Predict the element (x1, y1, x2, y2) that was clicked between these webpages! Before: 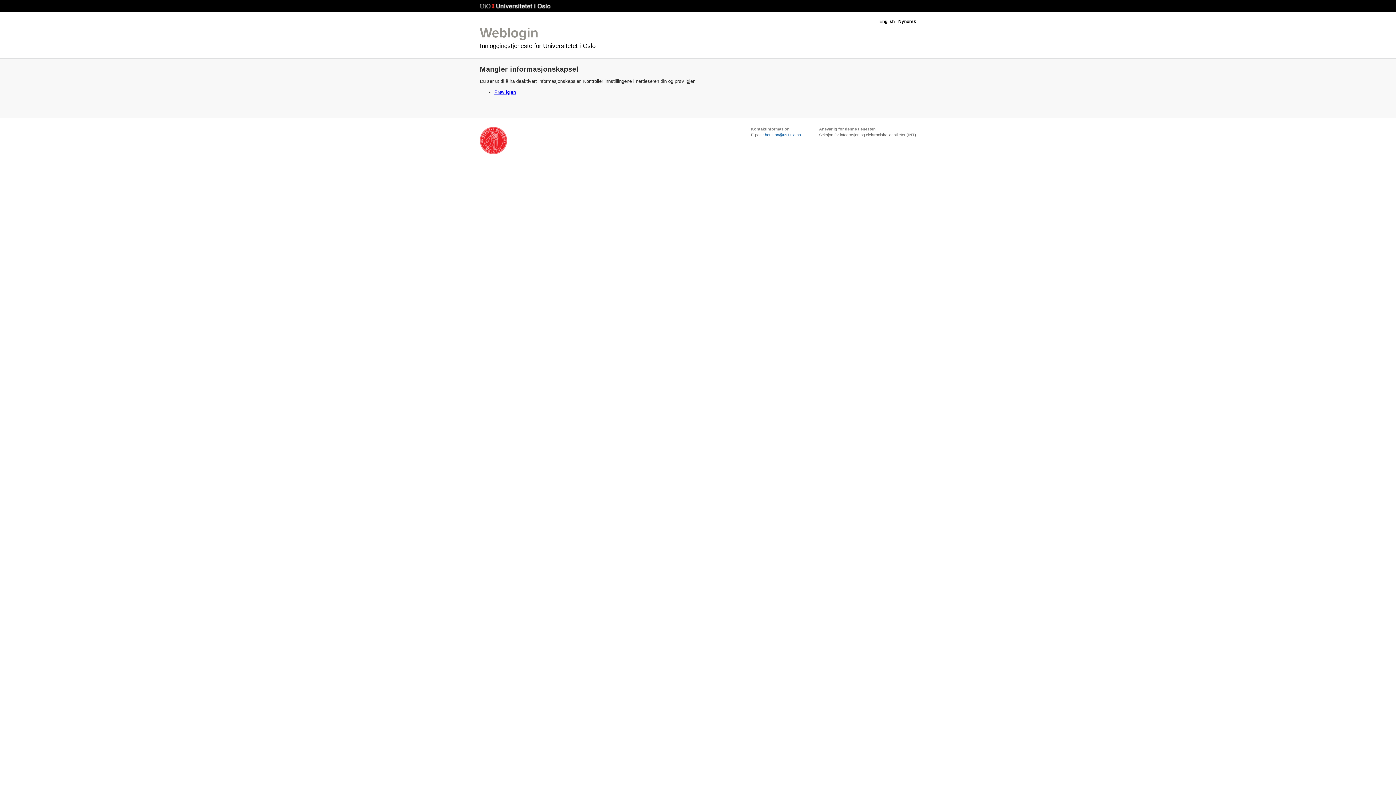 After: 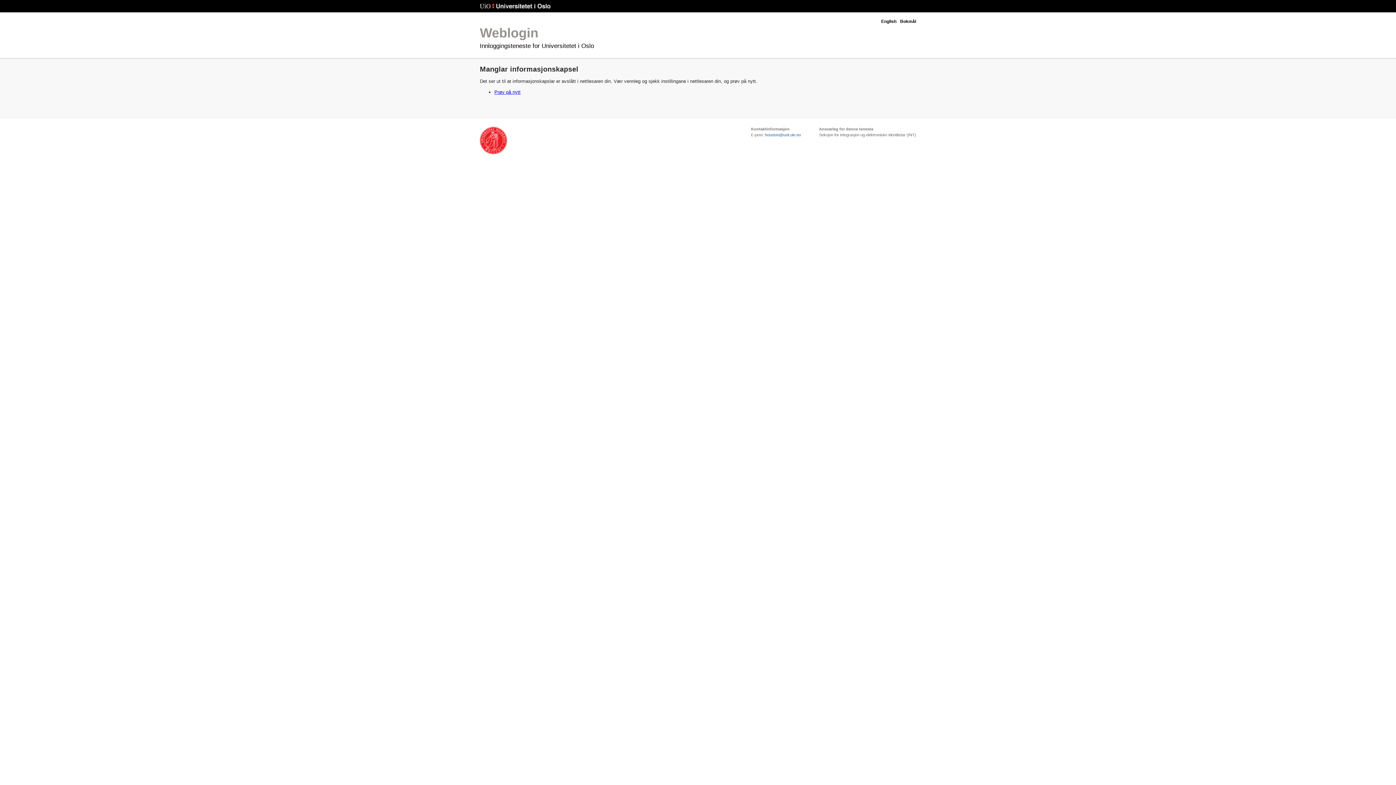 Action: bbox: (898, 18, 916, 24) label: Nynorsk